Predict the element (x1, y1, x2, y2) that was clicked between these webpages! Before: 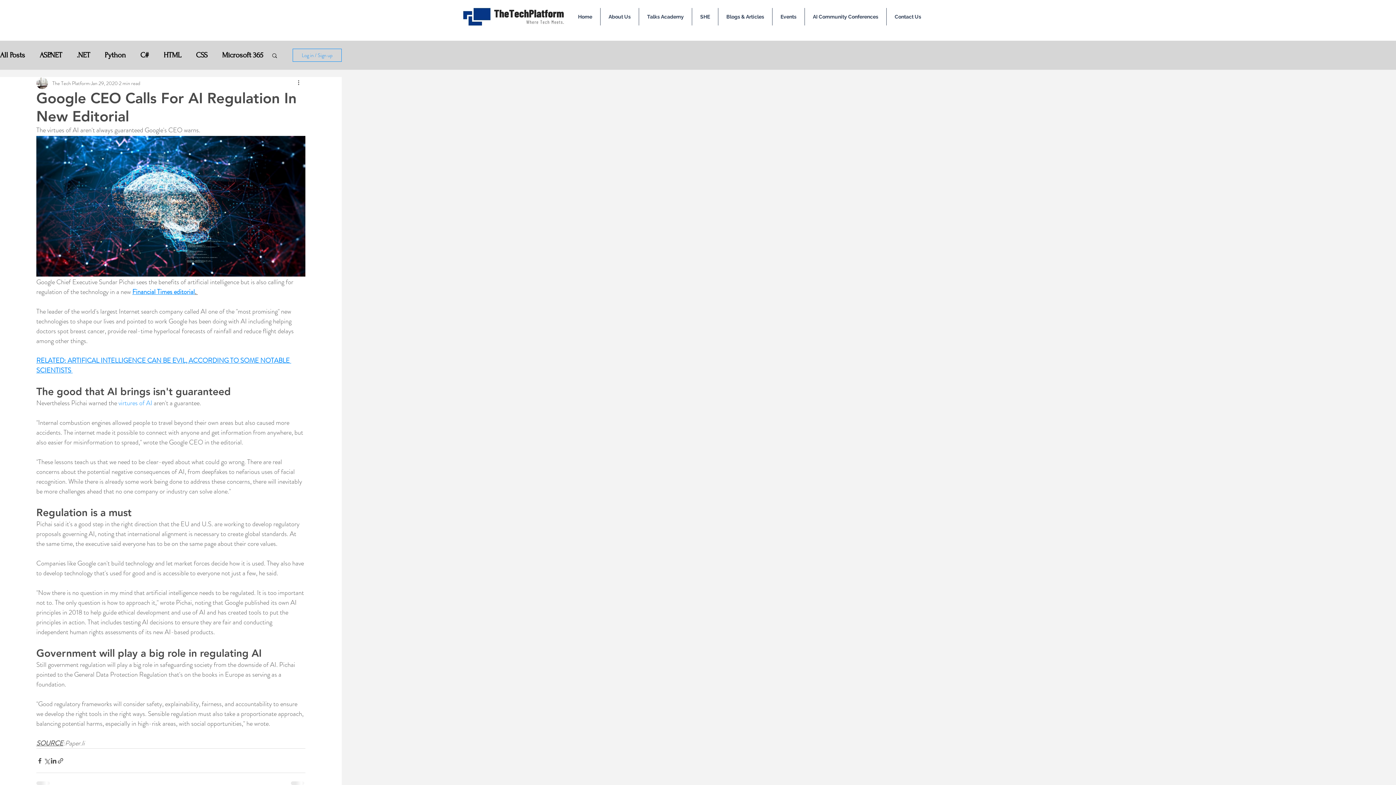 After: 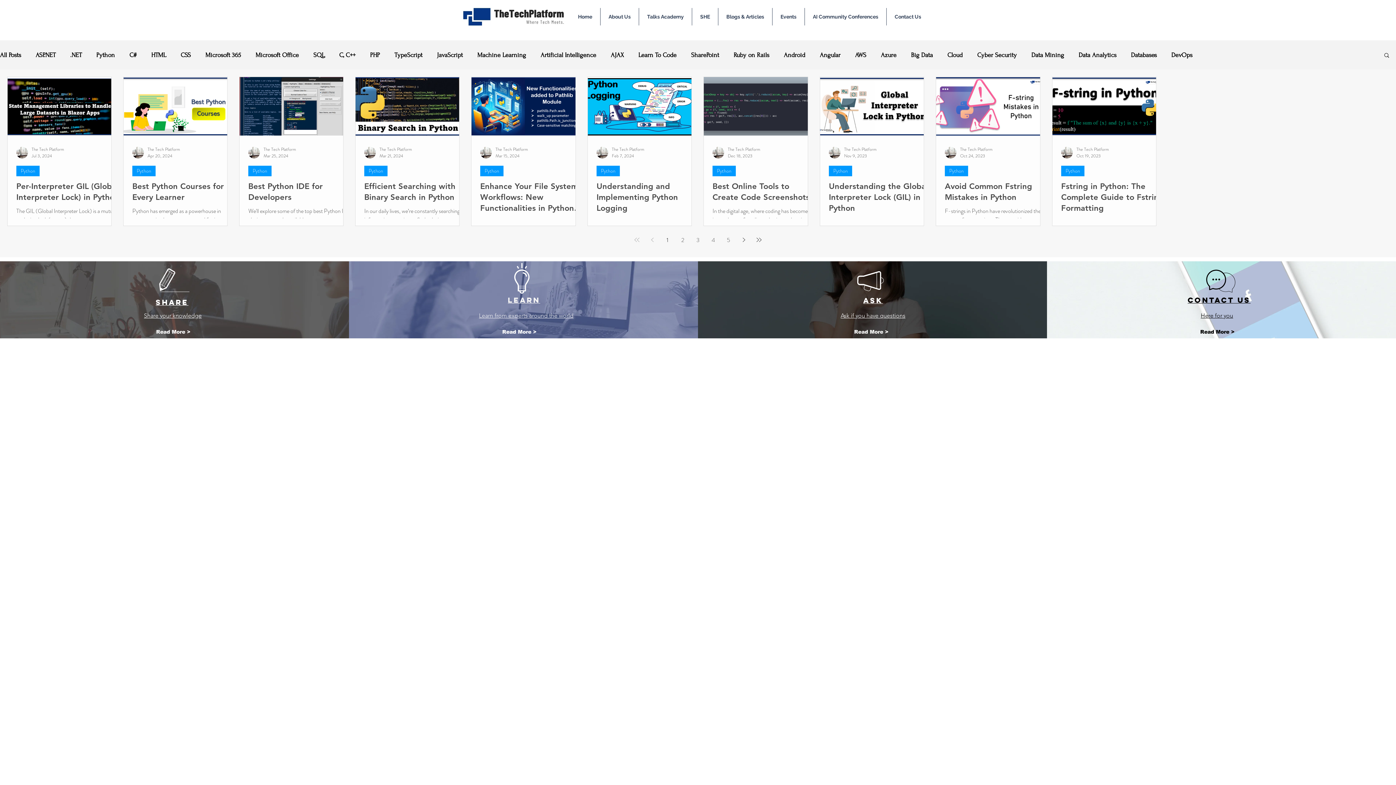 Action: bbox: (104, 50, 125, 60) label: Python